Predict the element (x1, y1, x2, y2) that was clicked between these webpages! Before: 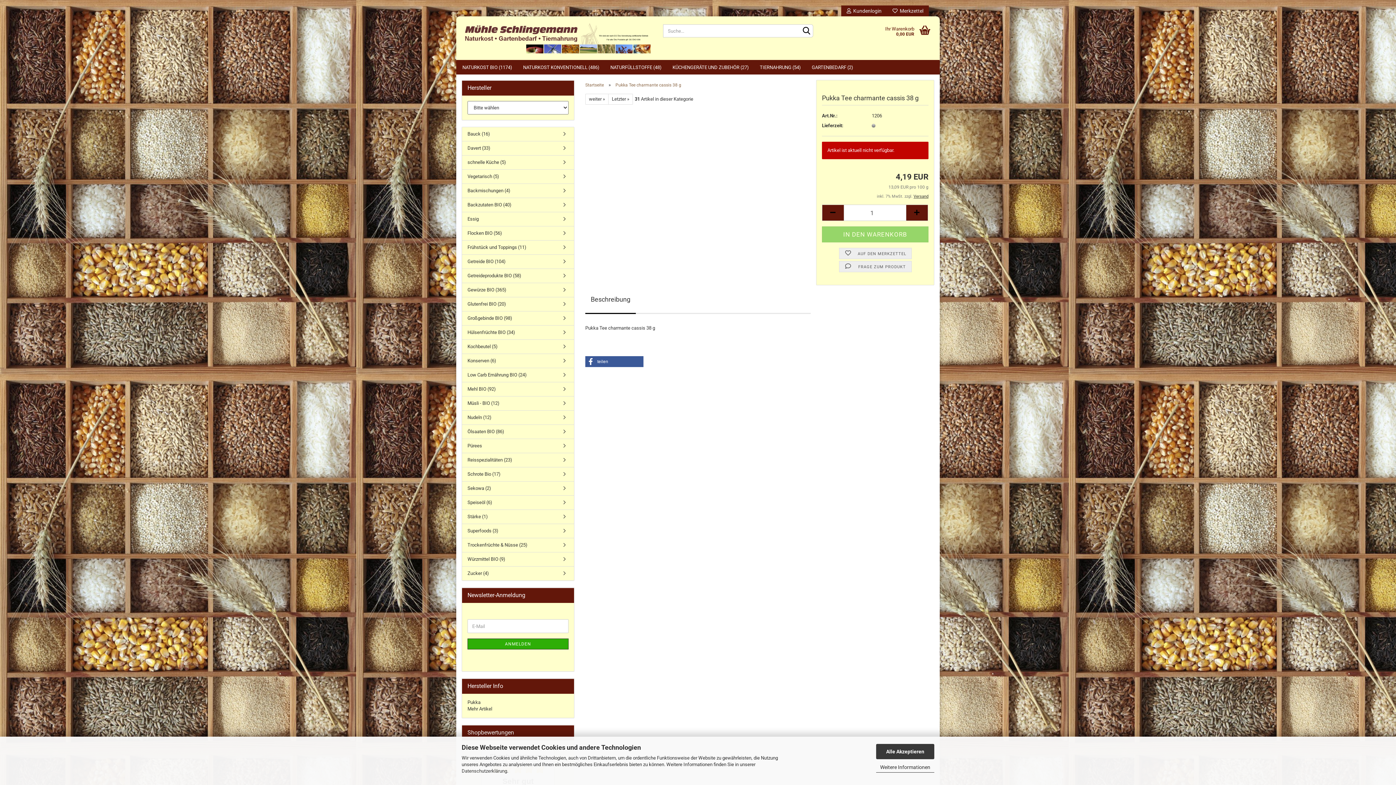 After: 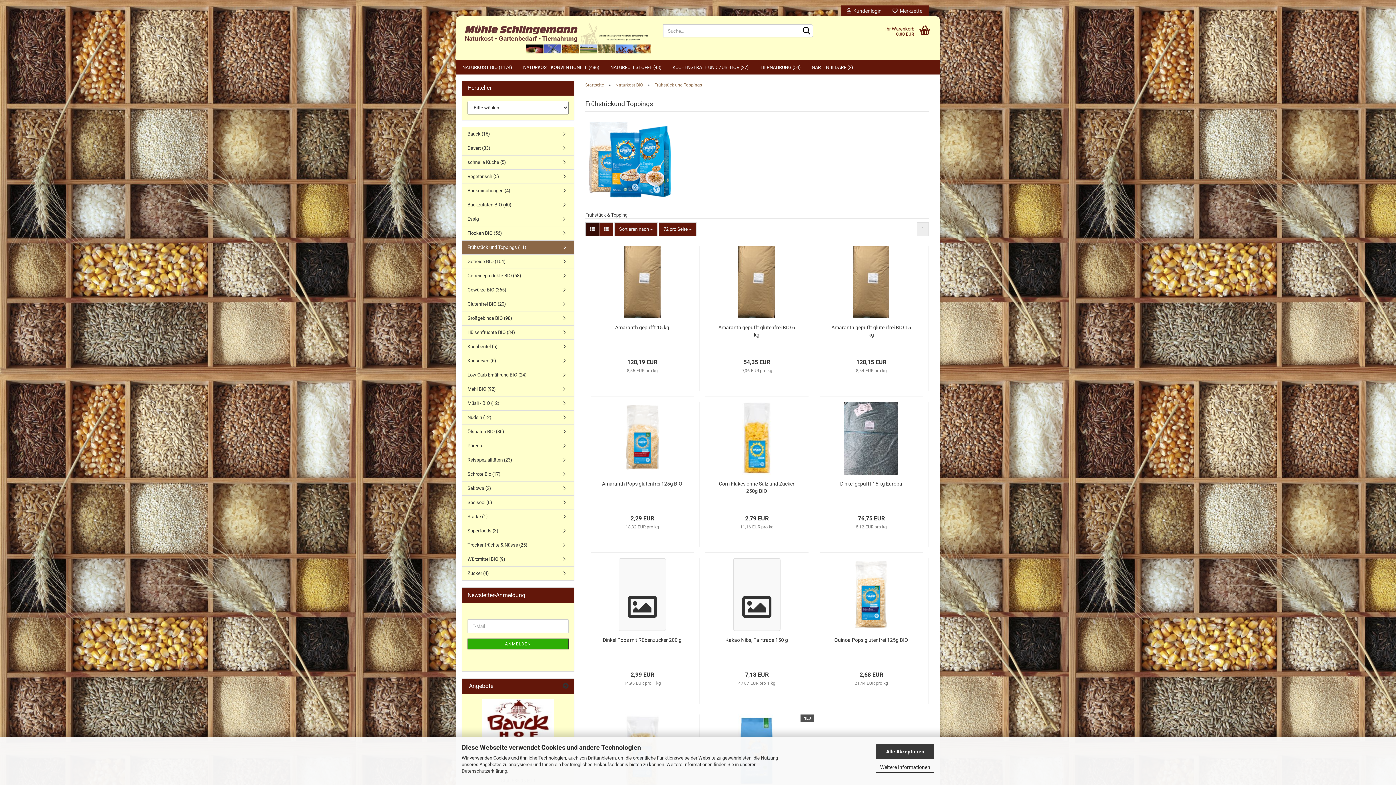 Action: bbox: (462, 240, 574, 254) label: Frühstück und Toppings (11)